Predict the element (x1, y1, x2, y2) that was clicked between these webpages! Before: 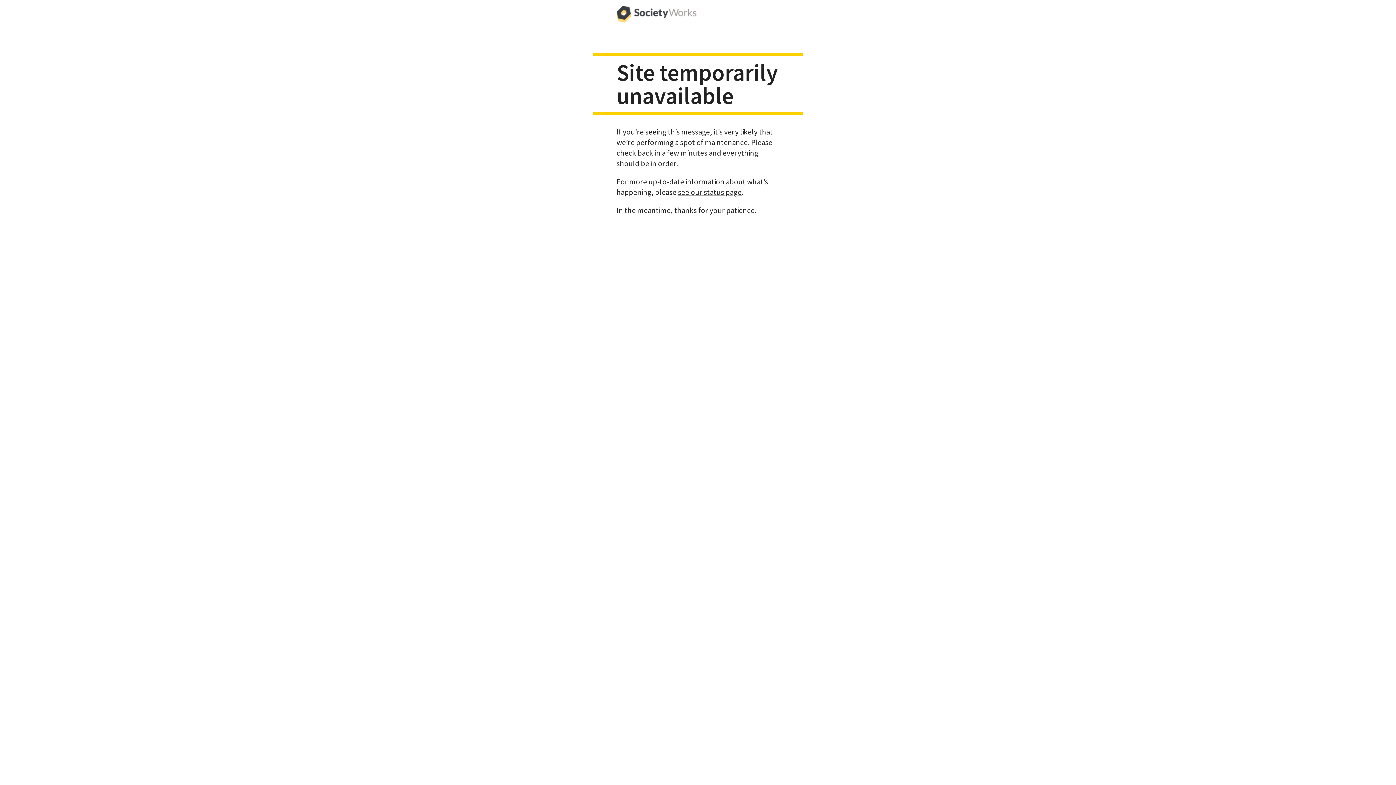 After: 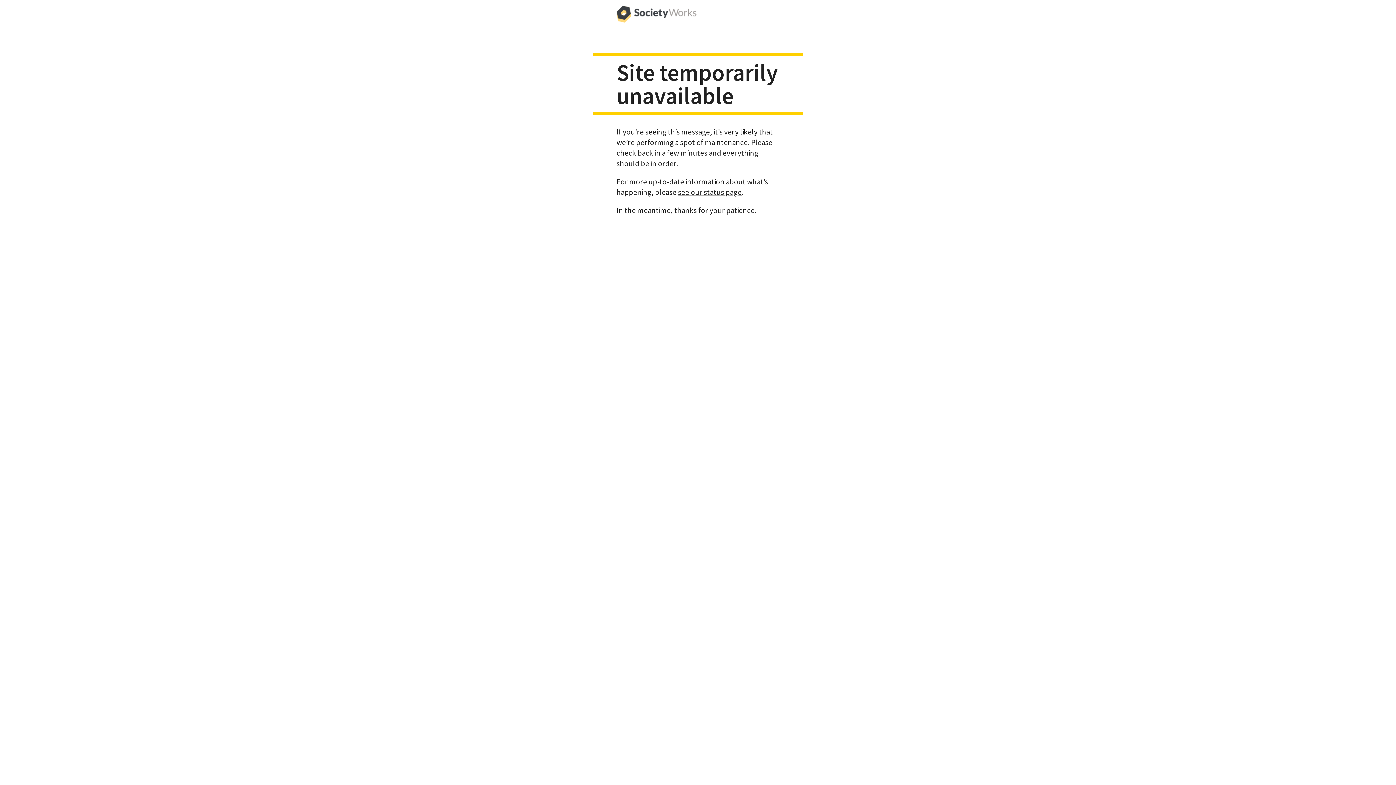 Action: bbox: (616, 0, 696, 29)